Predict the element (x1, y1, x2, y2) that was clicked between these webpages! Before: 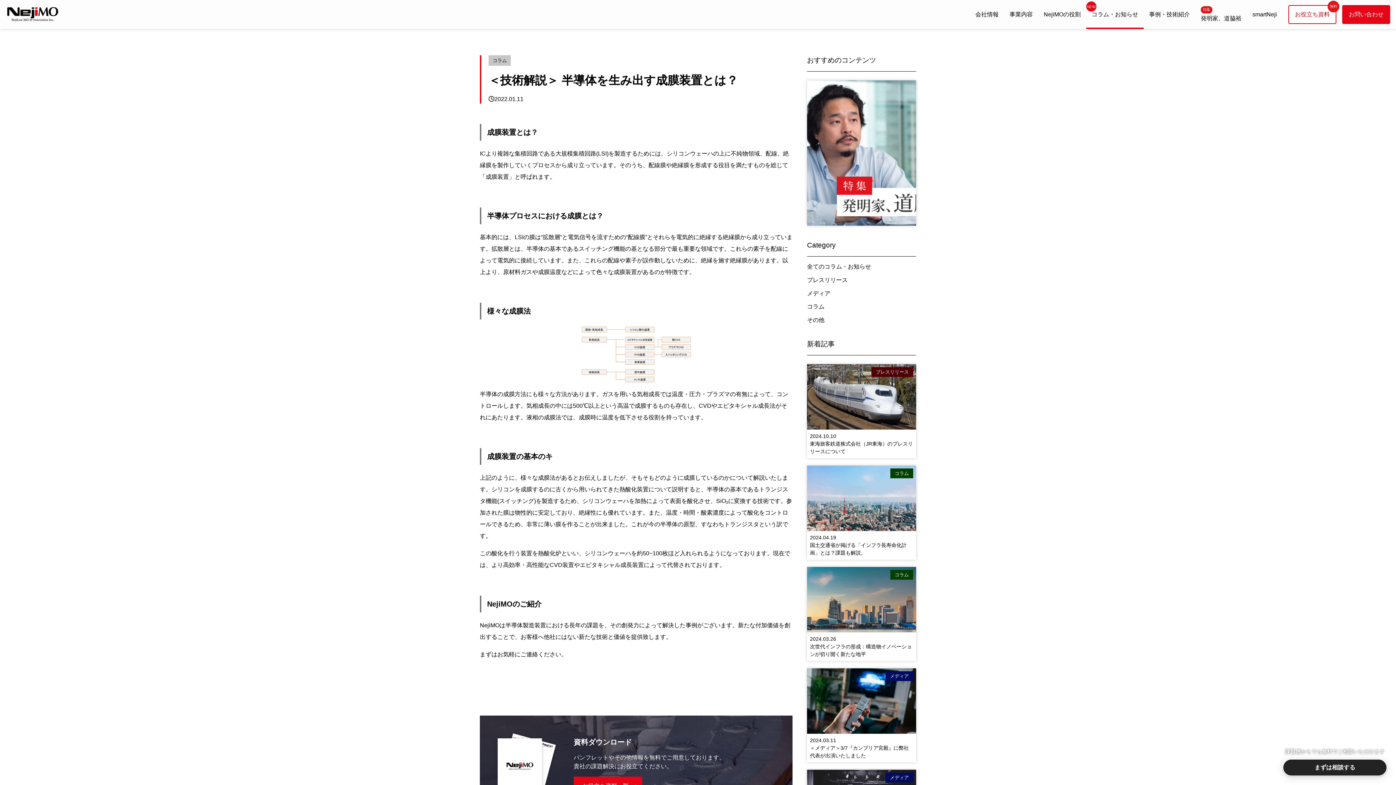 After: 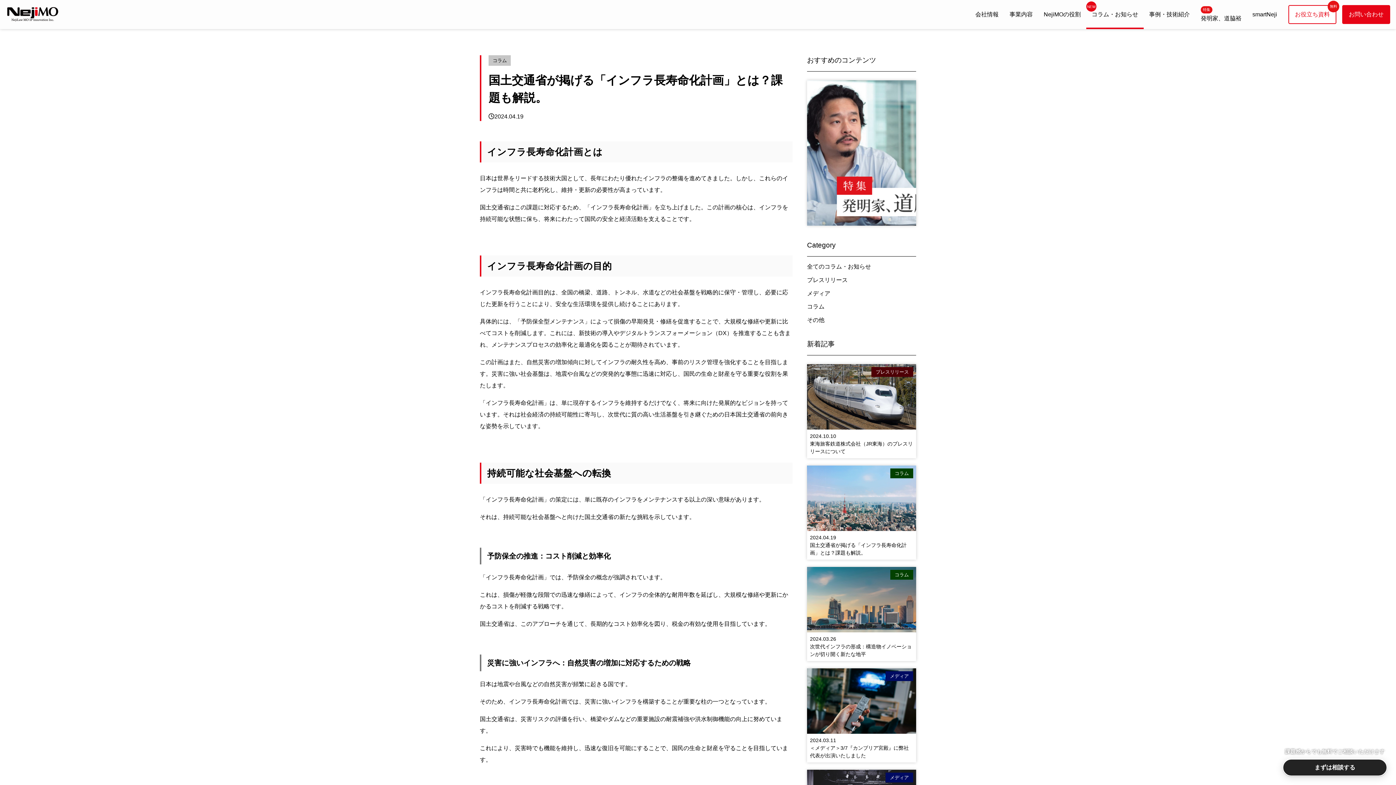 Action: label: 2024.04.19

国土交通省が掲げる「インフラ長寿命化計画」とは？課題も解説。

コラム bbox: (807, 465, 916, 560)